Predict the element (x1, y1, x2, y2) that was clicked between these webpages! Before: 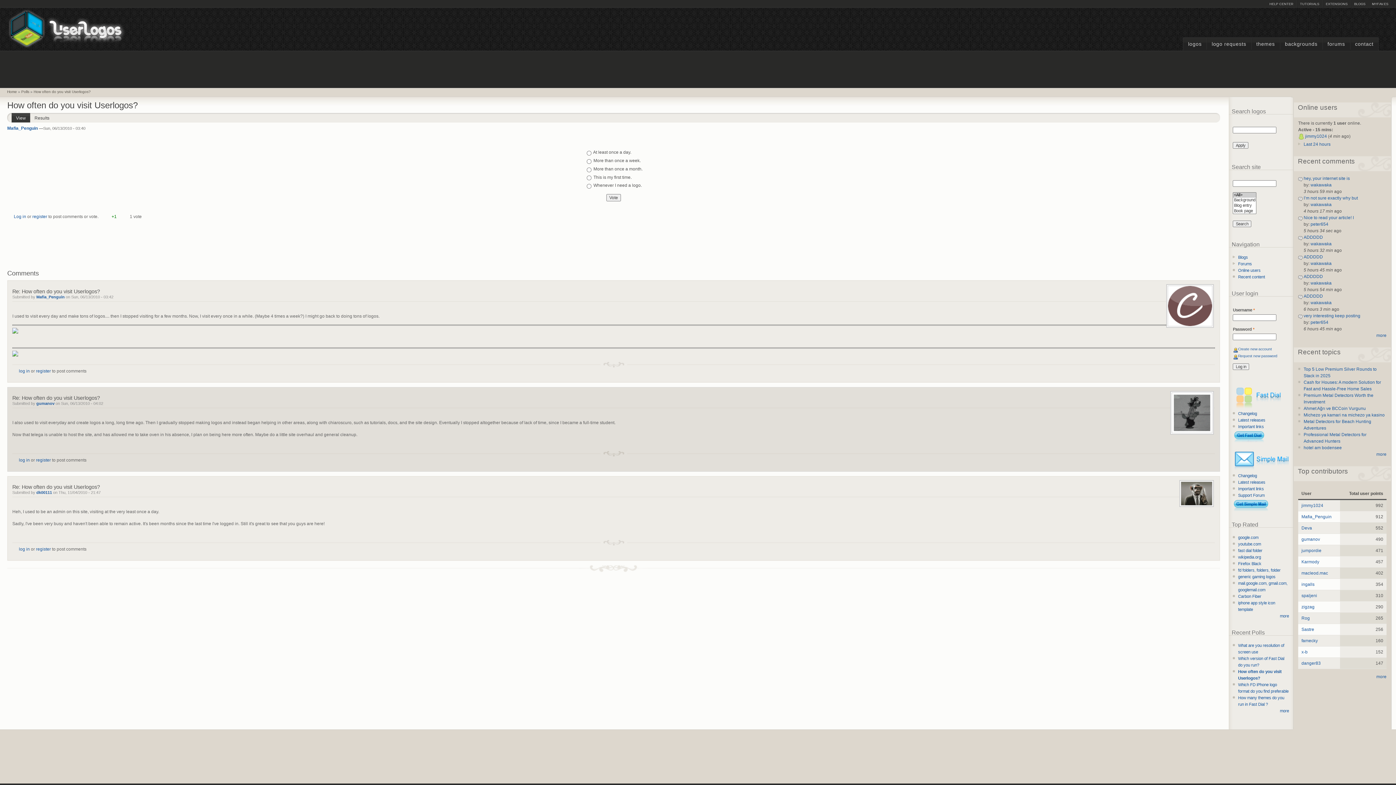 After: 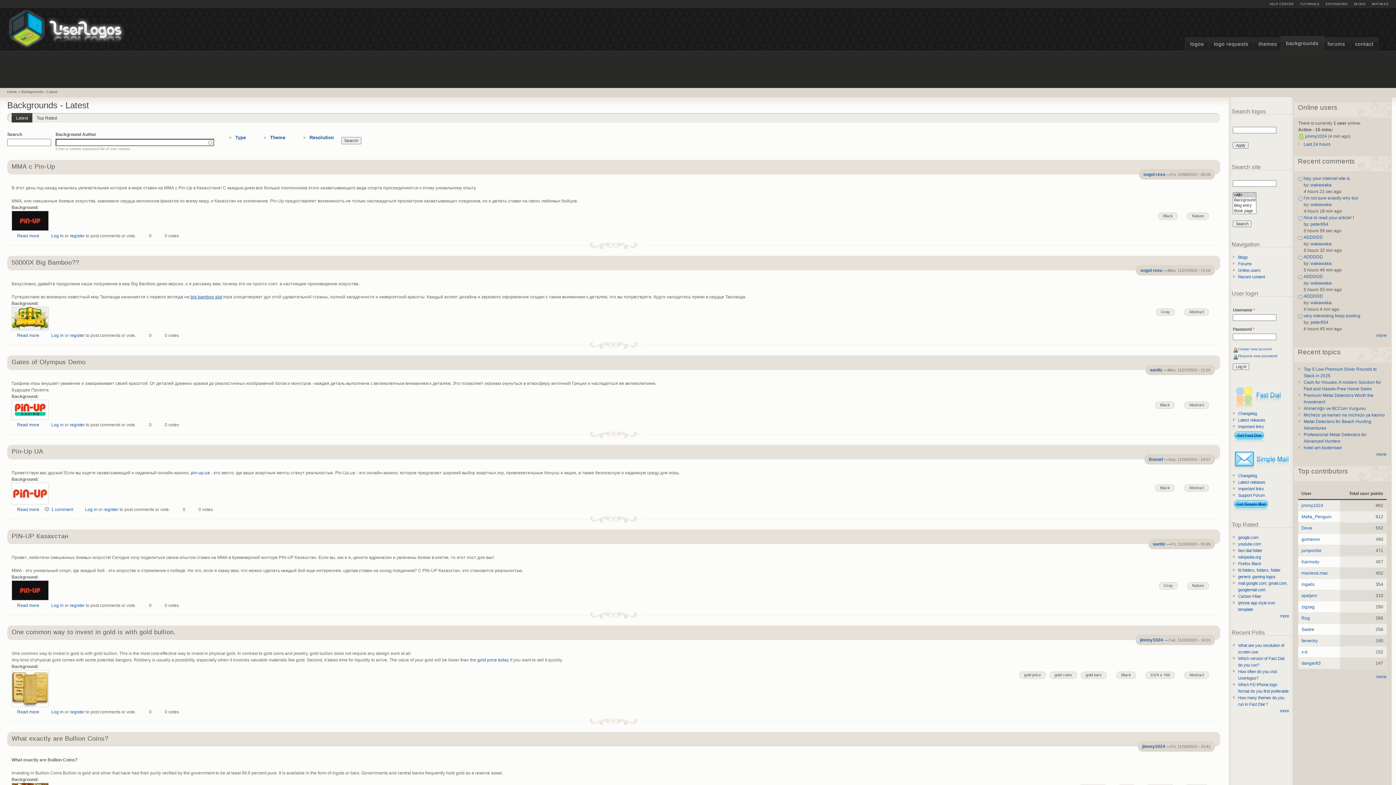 Action: bbox: (1280, 36, 1322, 50) label: backgrounds